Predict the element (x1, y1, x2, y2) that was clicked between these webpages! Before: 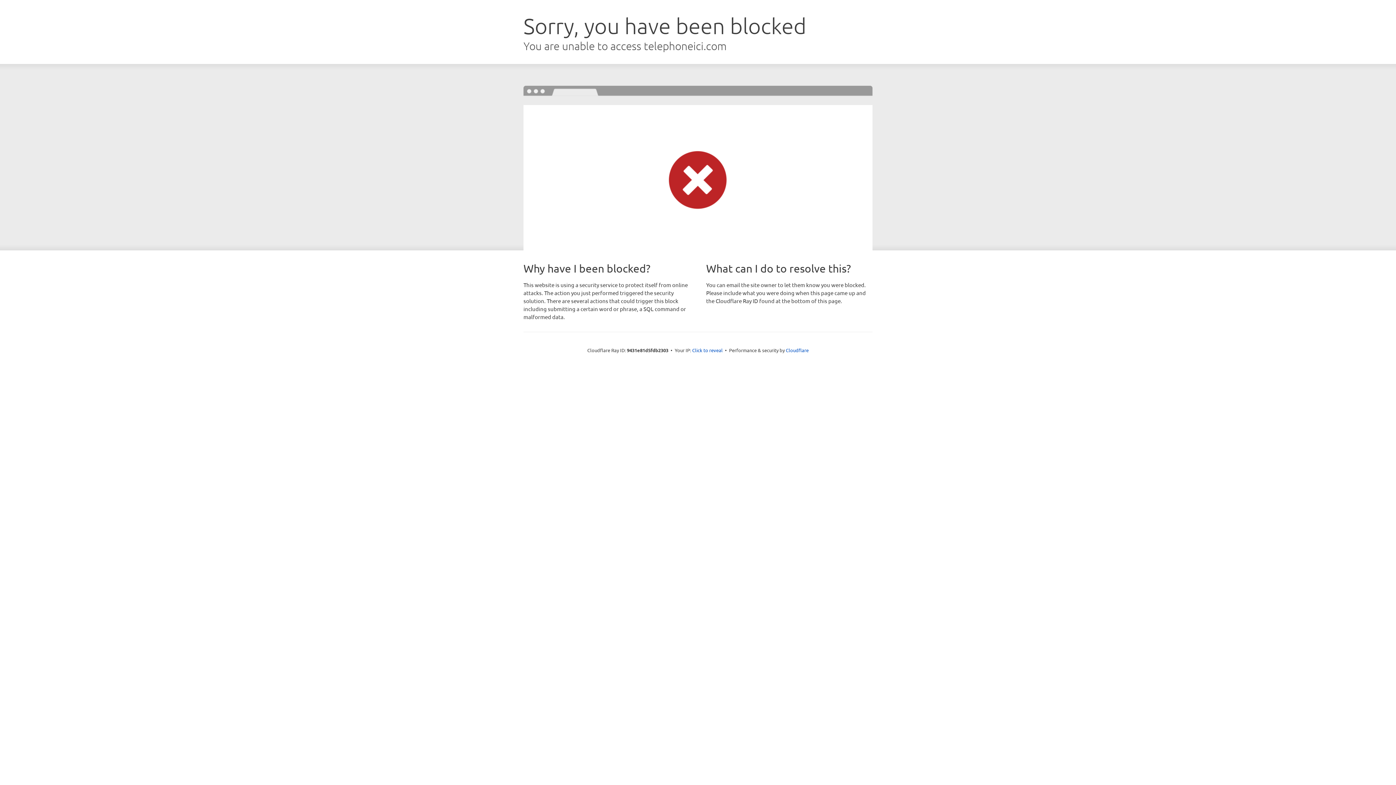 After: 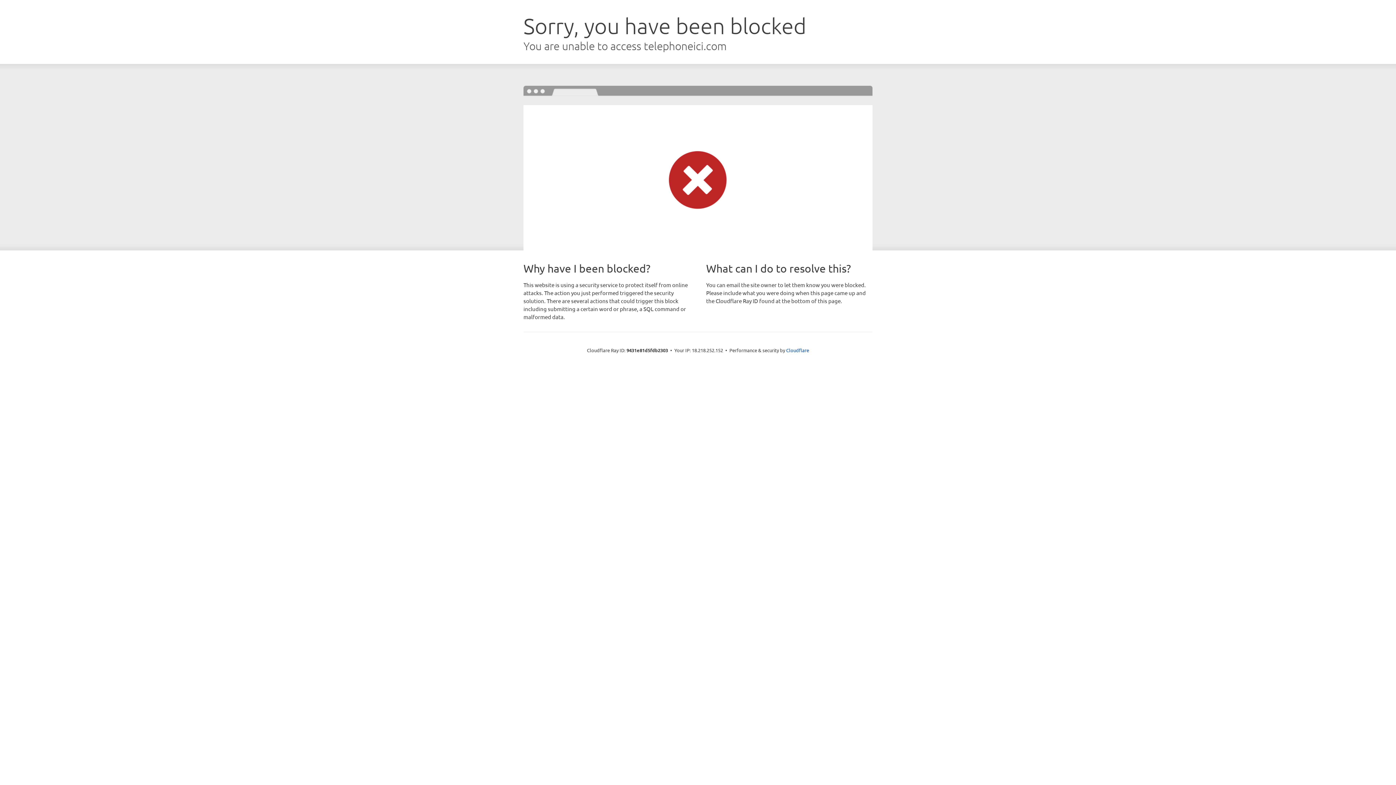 Action: bbox: (692, 346, 722, 353) label: Click to reveal